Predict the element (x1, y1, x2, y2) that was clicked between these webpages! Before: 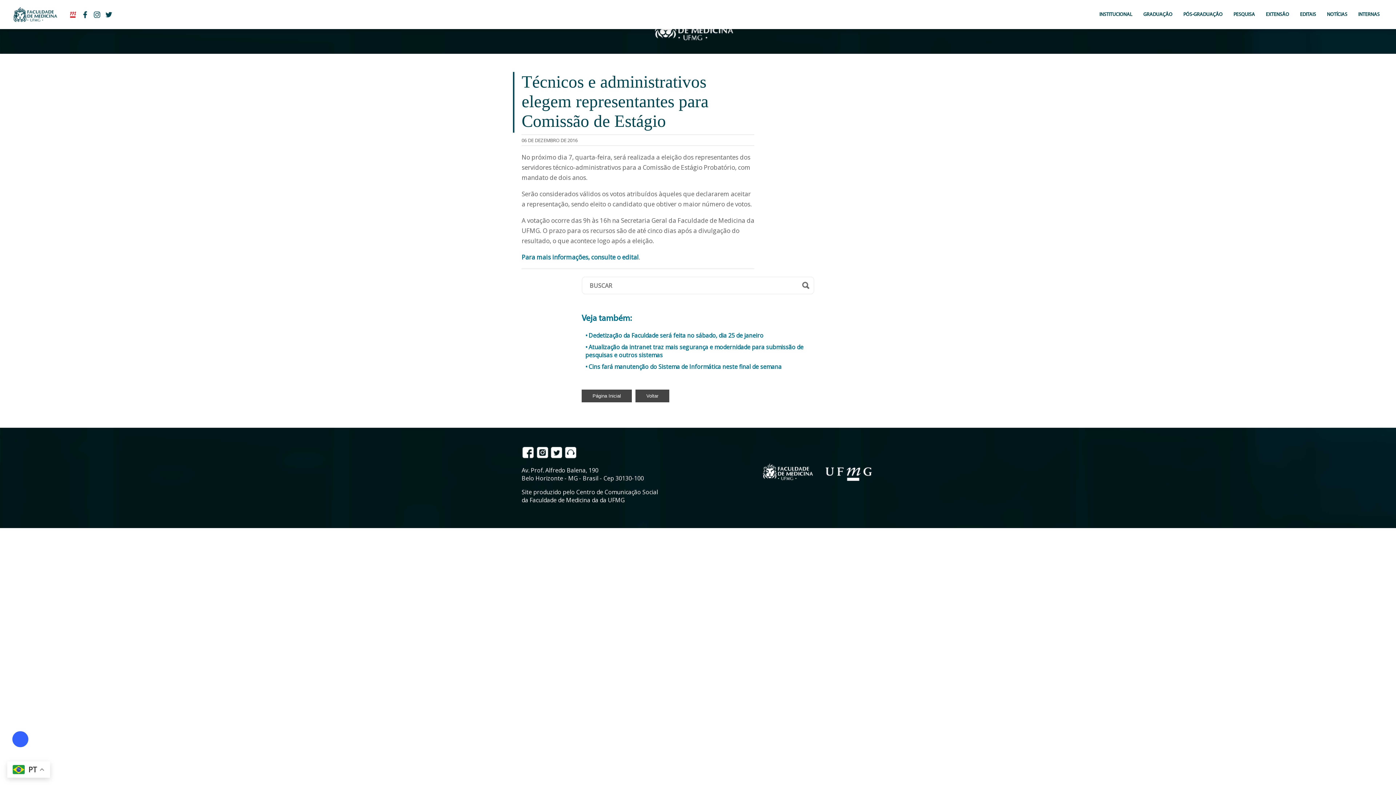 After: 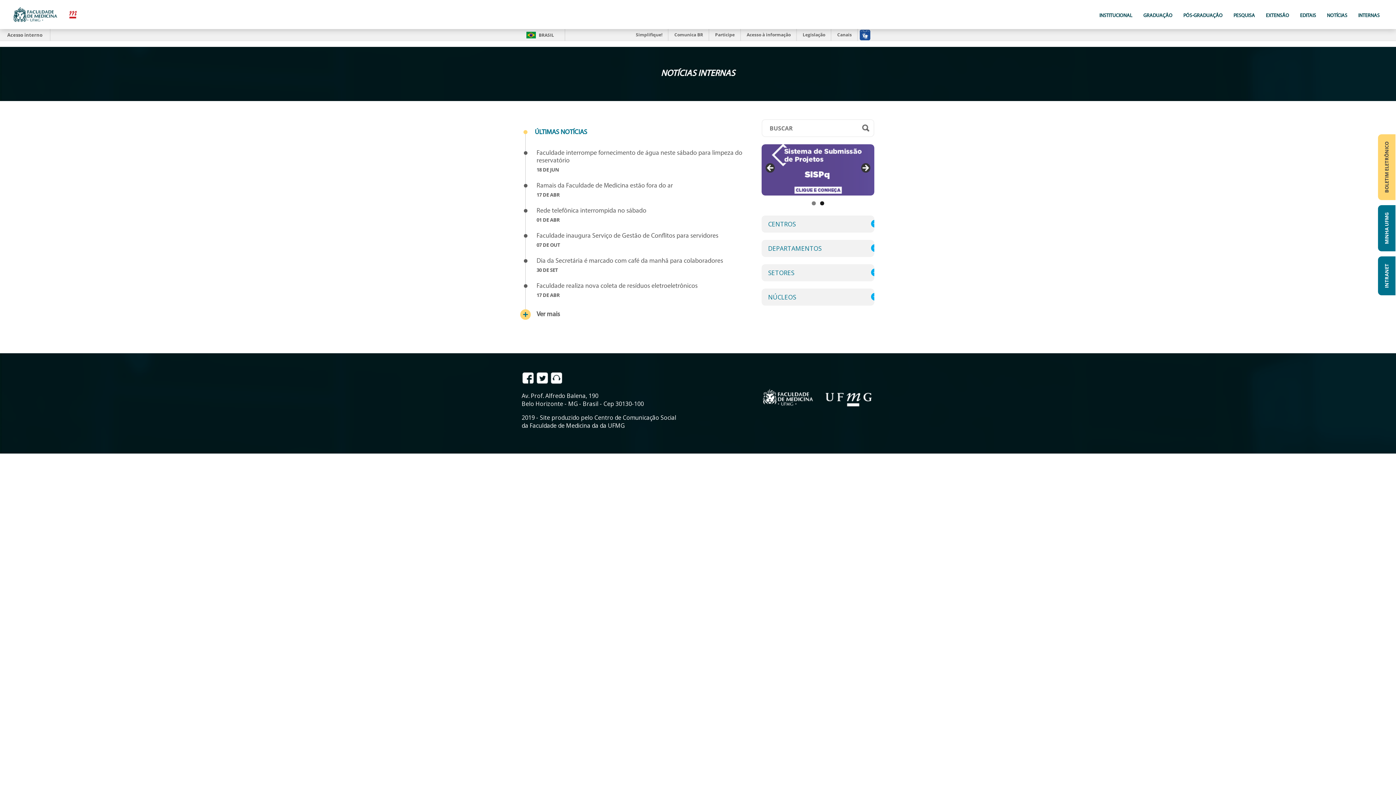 Action: label: INTERNAS bbox: (1353, 6, 1385, 22)